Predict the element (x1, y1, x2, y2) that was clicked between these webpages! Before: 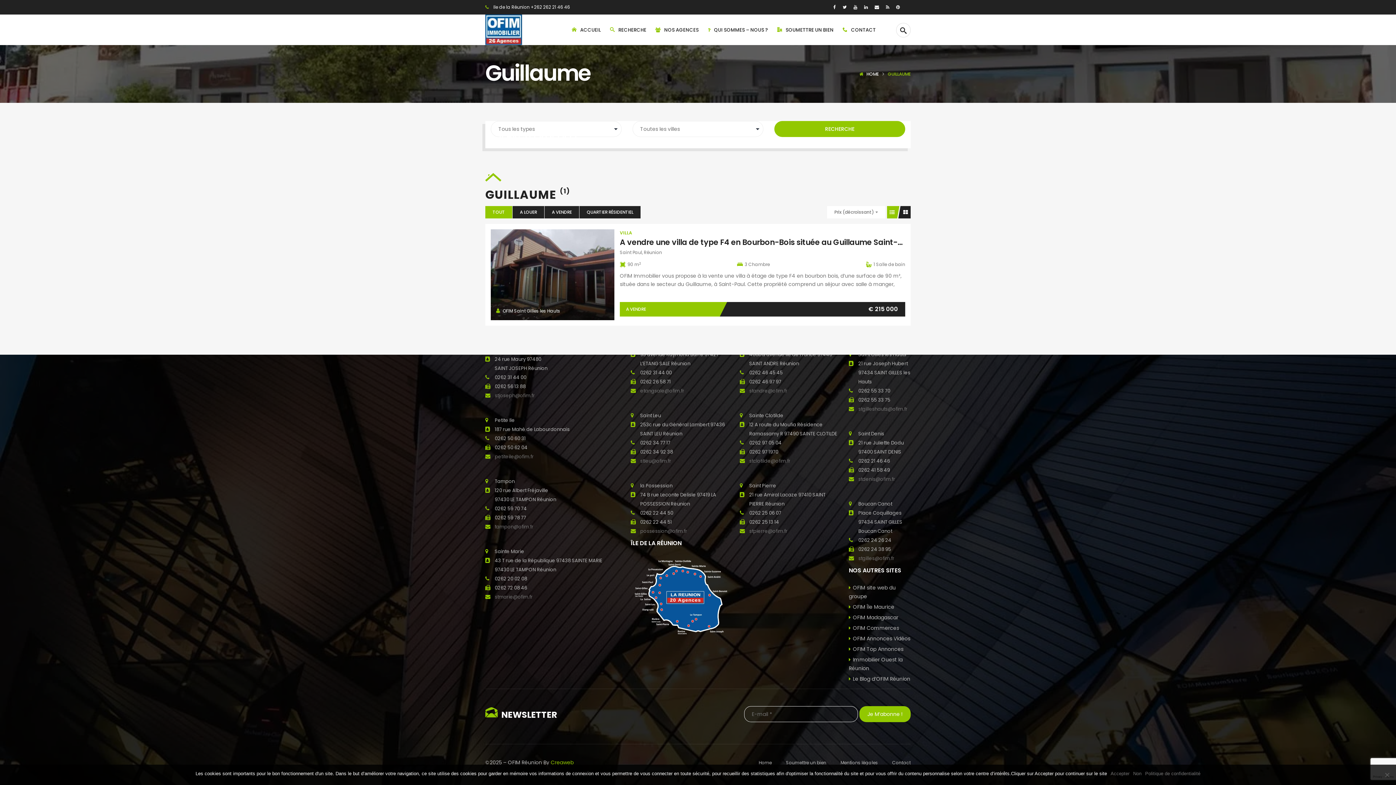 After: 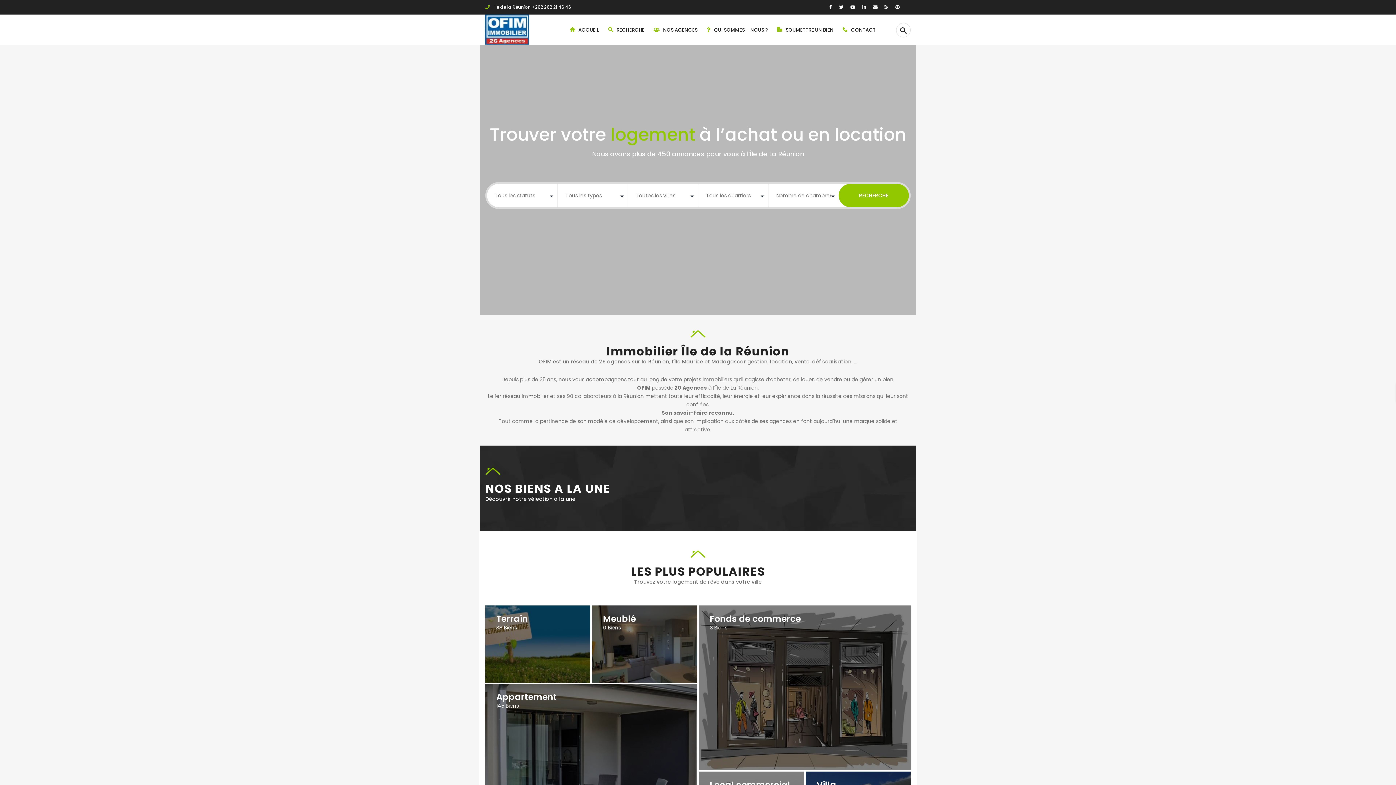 Action: label: HOME bbox: (866, 70, 879, 77)